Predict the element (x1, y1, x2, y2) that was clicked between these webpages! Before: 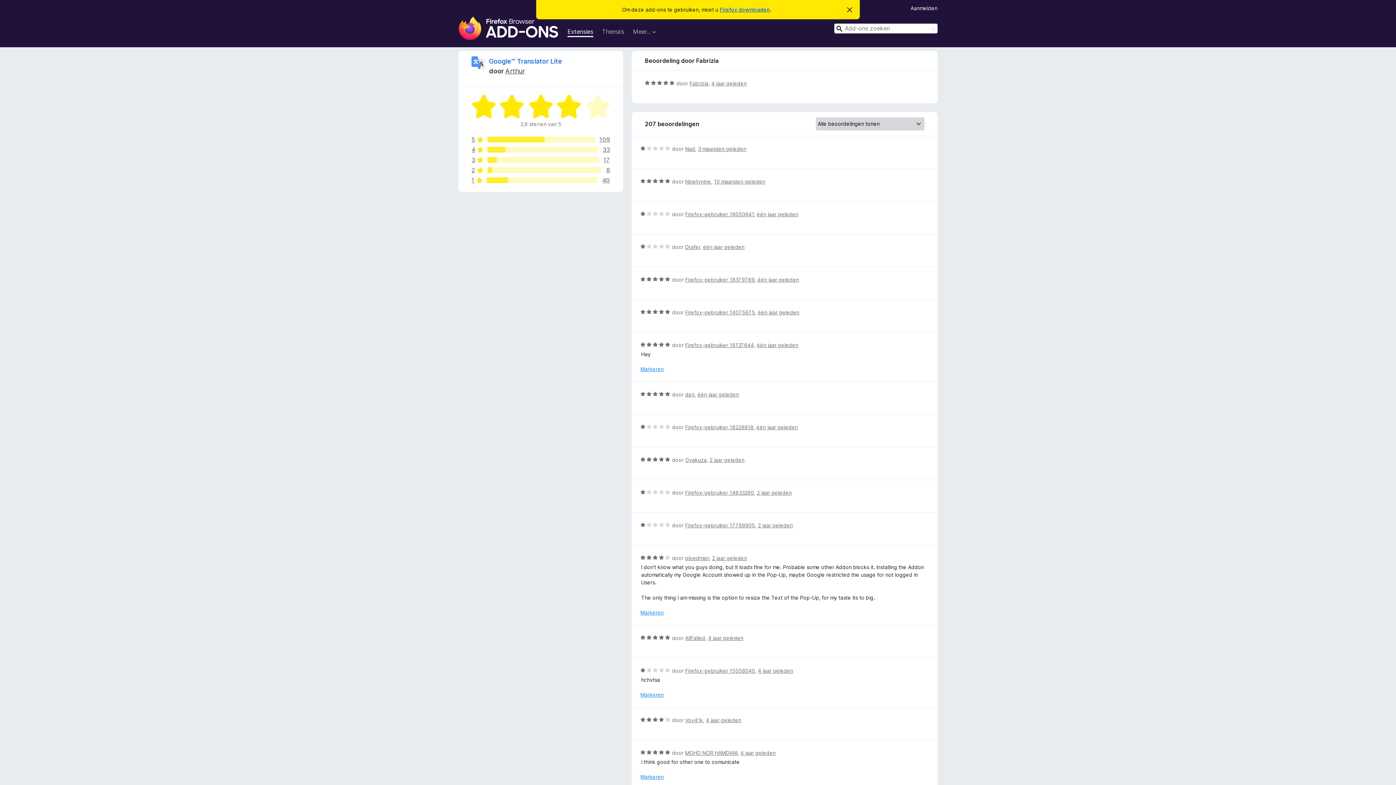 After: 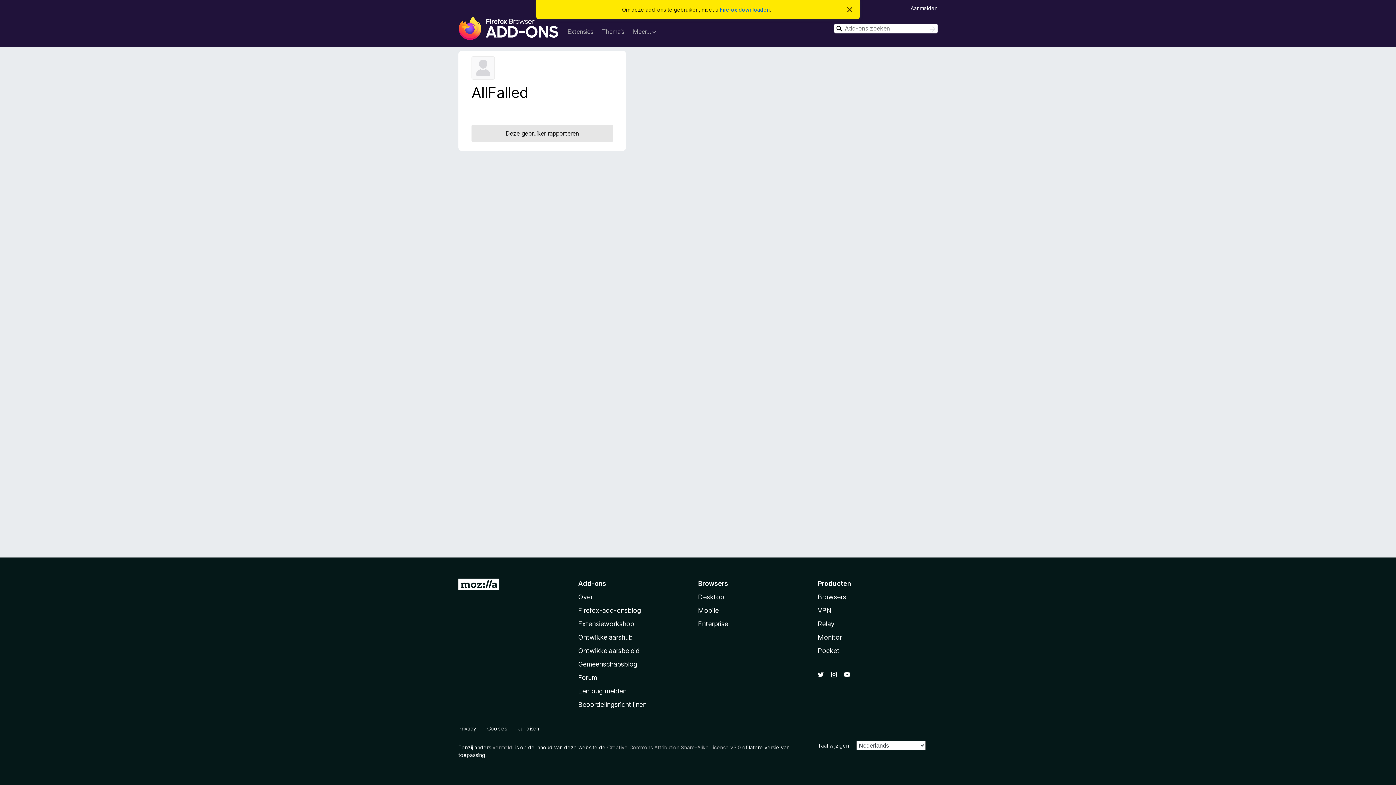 Action: label: AllFalled bbox: (685, 635, 705, 641)